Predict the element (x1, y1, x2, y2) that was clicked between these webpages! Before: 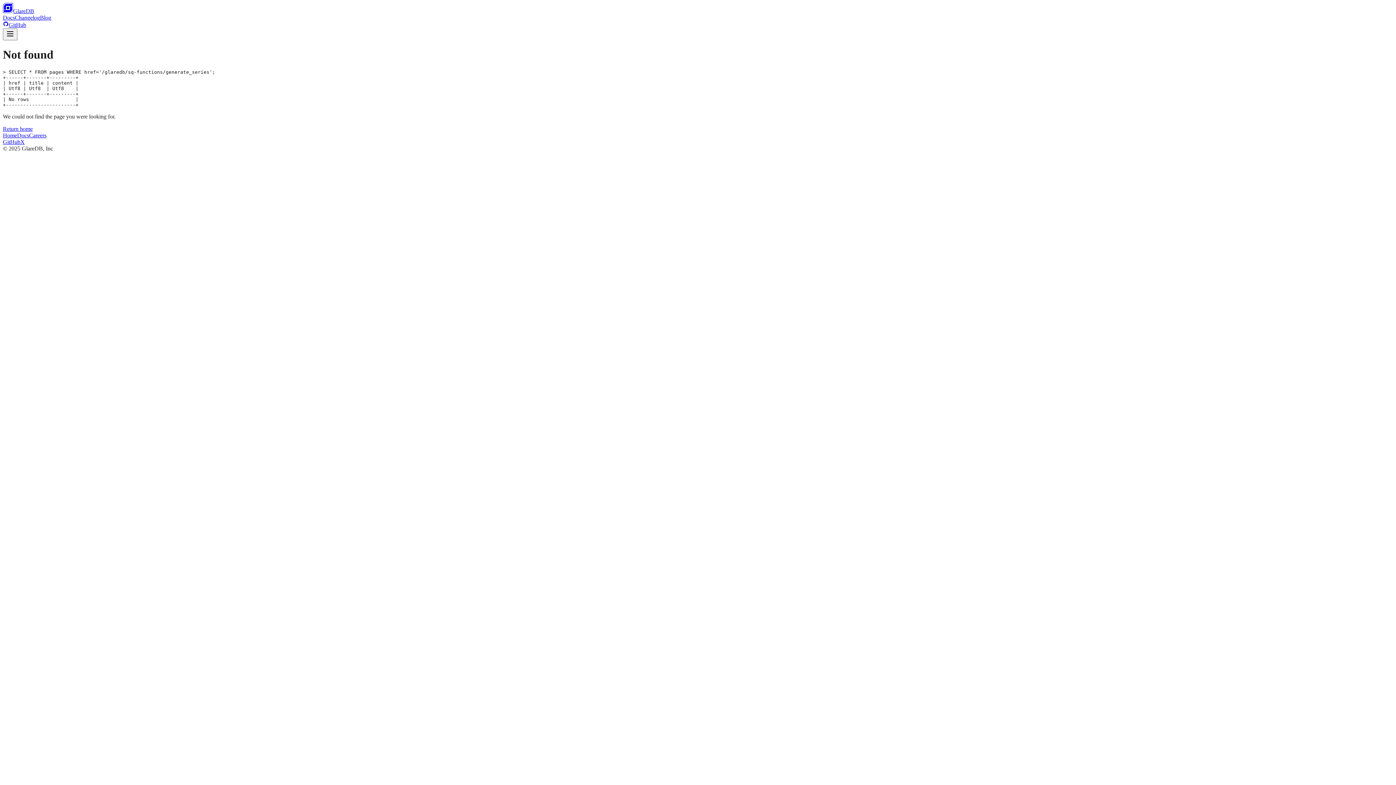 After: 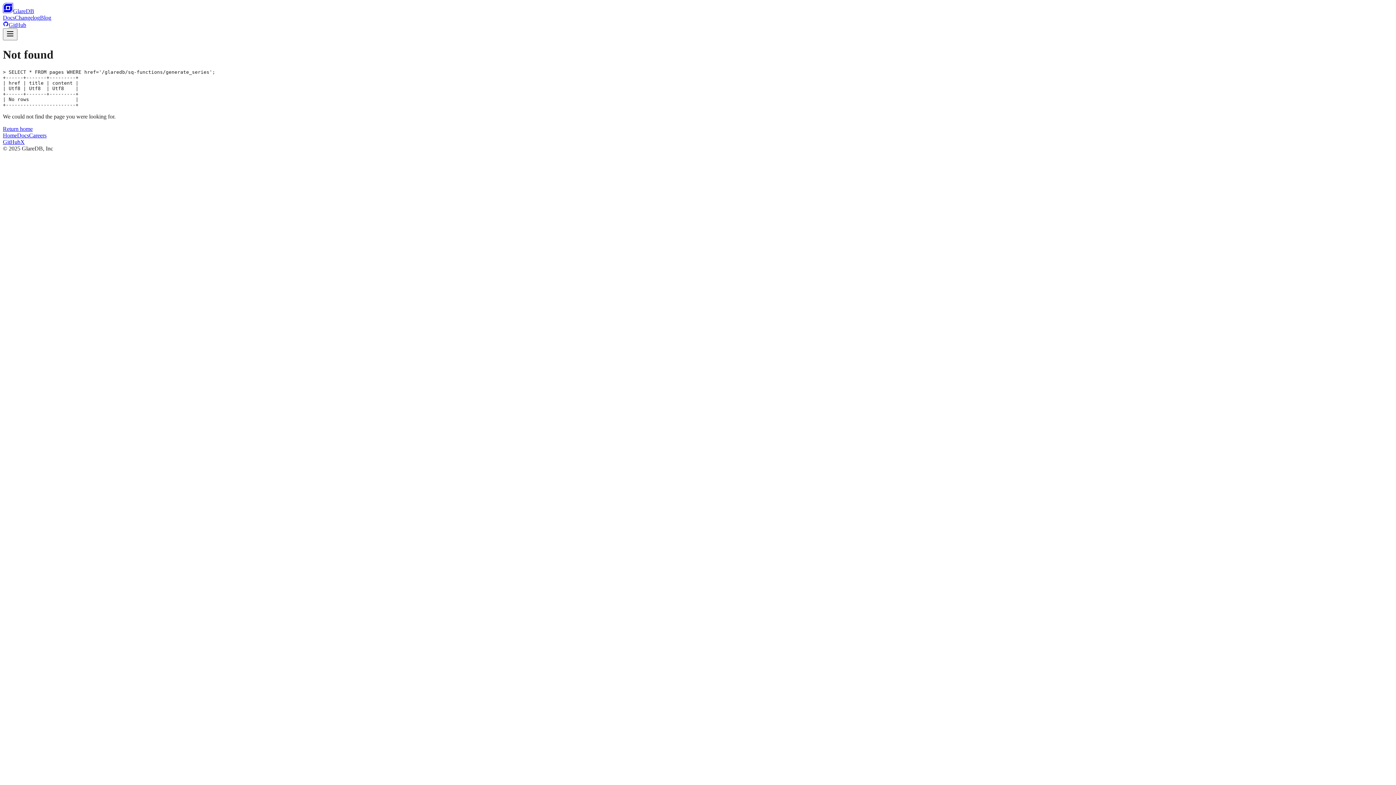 Action: label: GitHub bbox: (2, 21, 26, 28)